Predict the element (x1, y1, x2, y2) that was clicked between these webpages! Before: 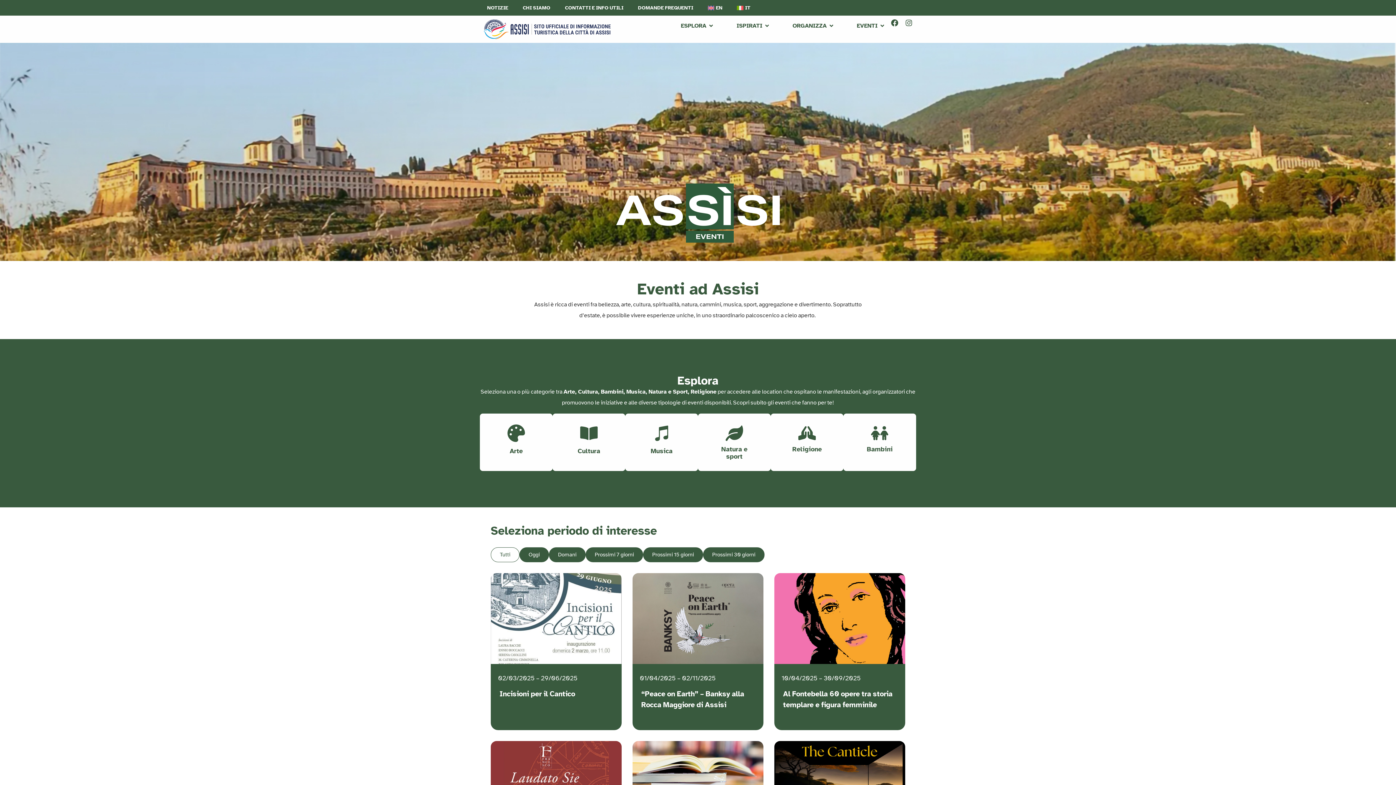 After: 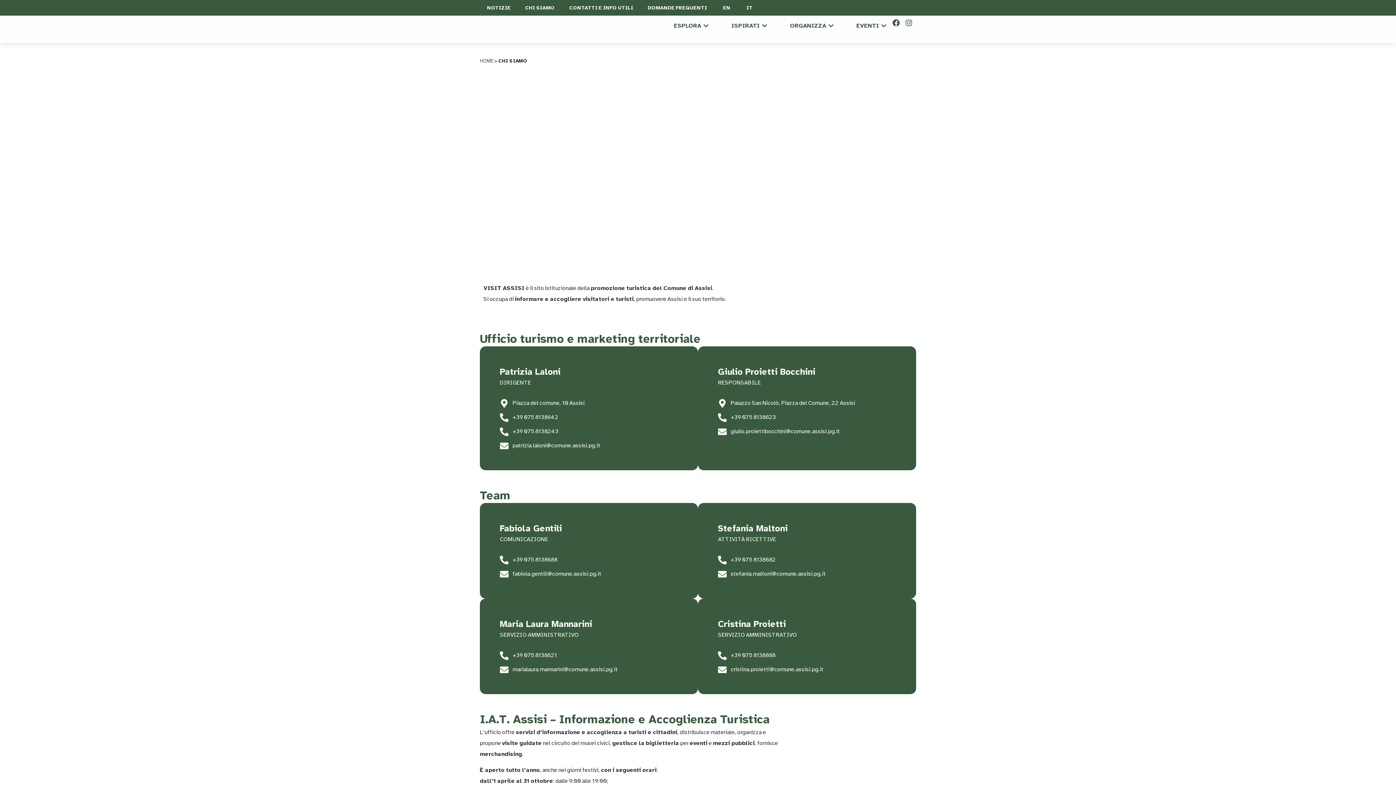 Action: bbox: (515, 0, 557, 15) label: CHI SIAMO